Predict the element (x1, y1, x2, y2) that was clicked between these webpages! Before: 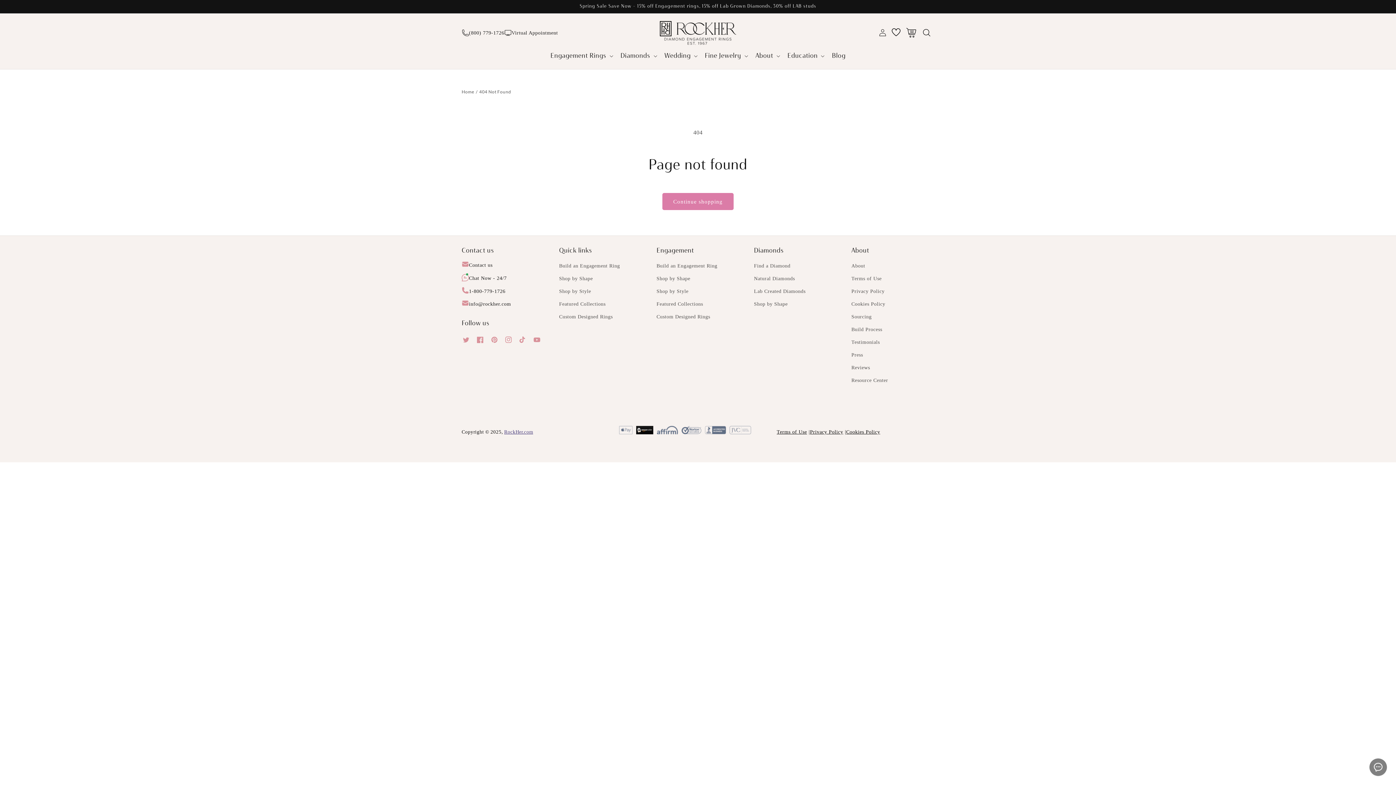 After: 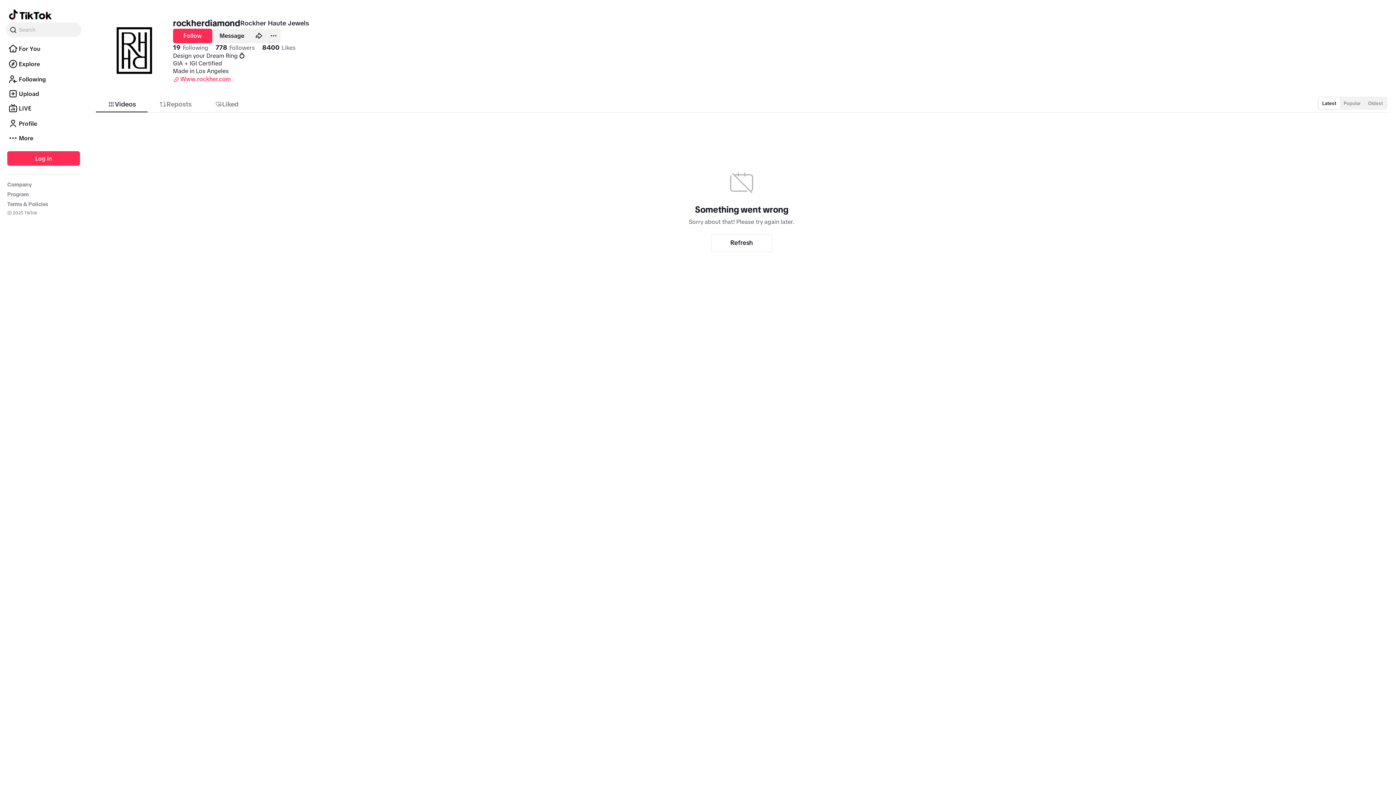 Action: label: TikTok bbox: (518, 333, 527, 346)